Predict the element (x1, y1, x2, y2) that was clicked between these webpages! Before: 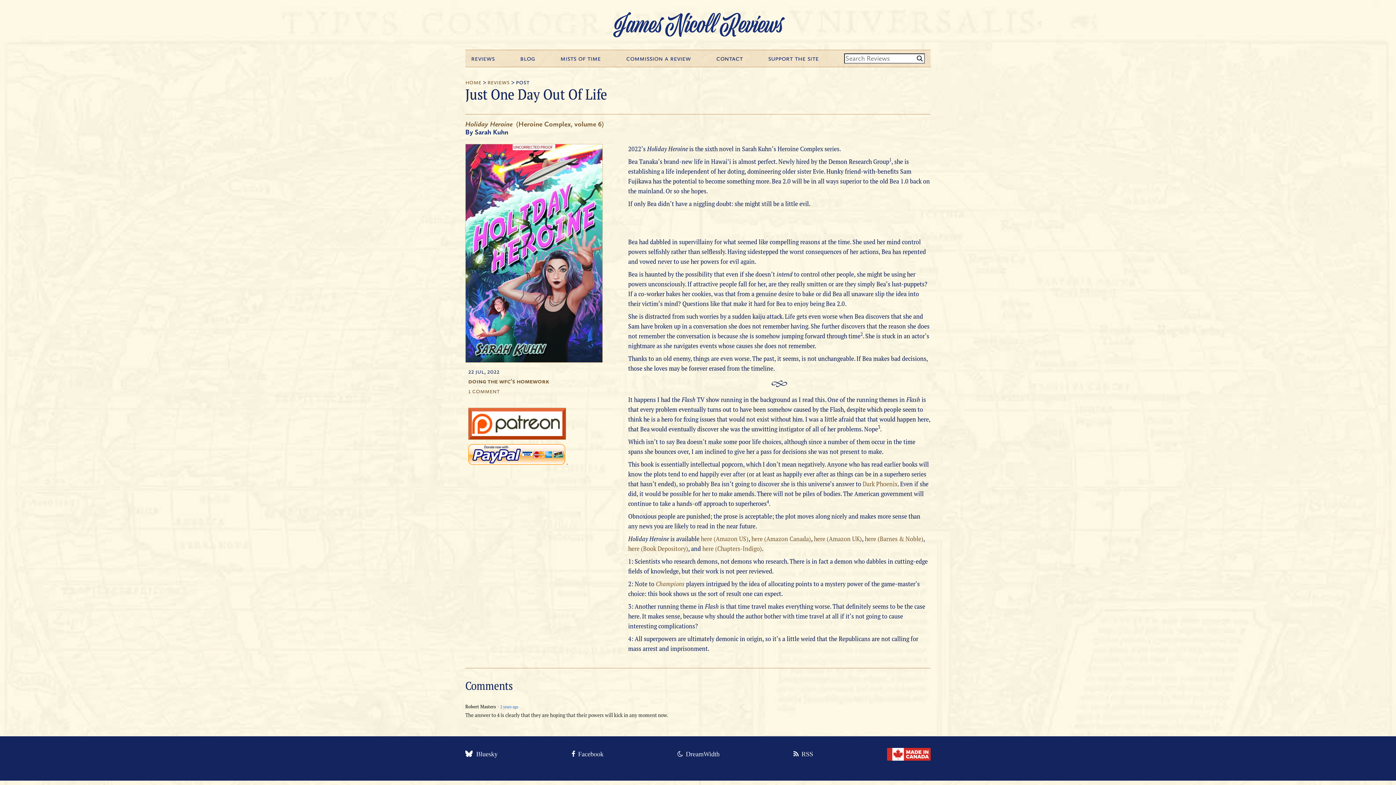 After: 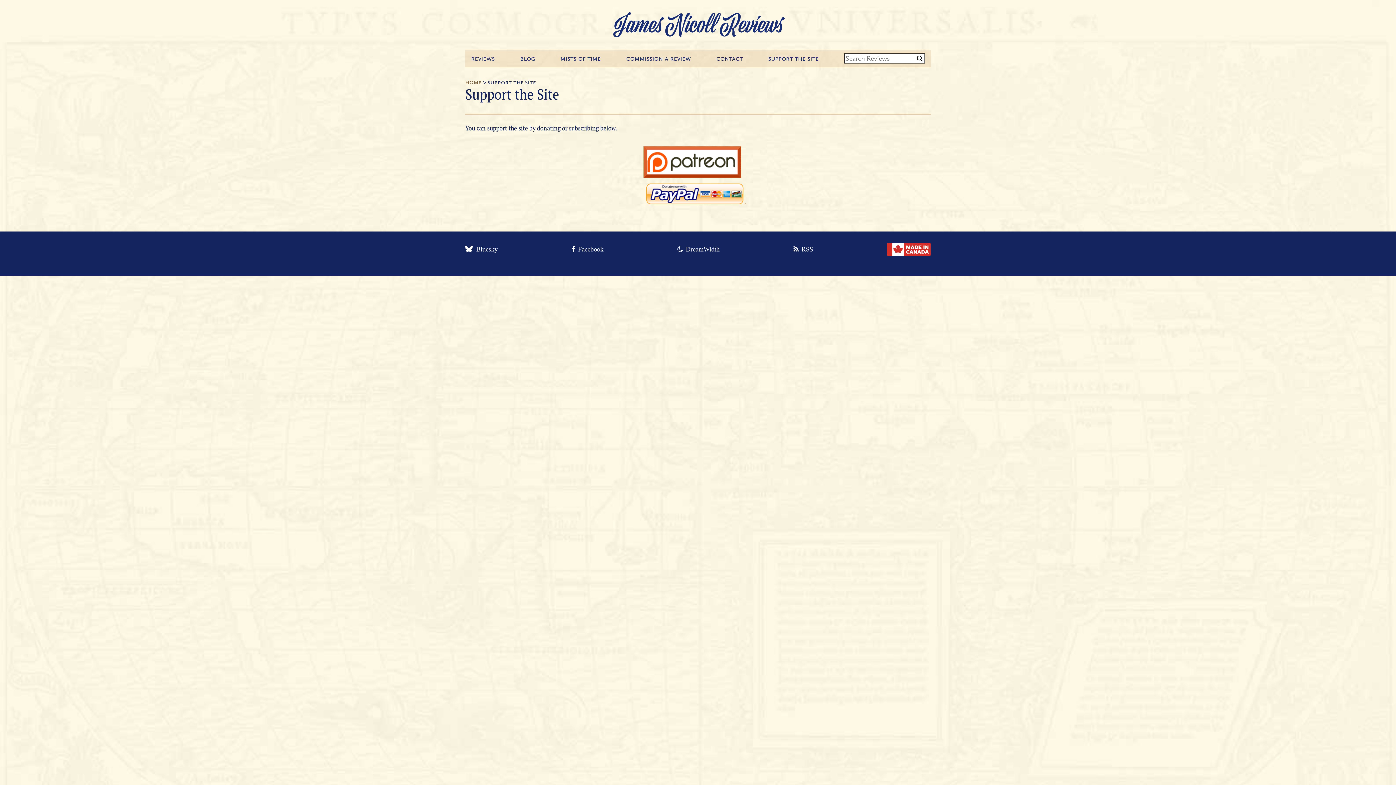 Action: bbox: (768, 54, 818, 62) label: Support the Site